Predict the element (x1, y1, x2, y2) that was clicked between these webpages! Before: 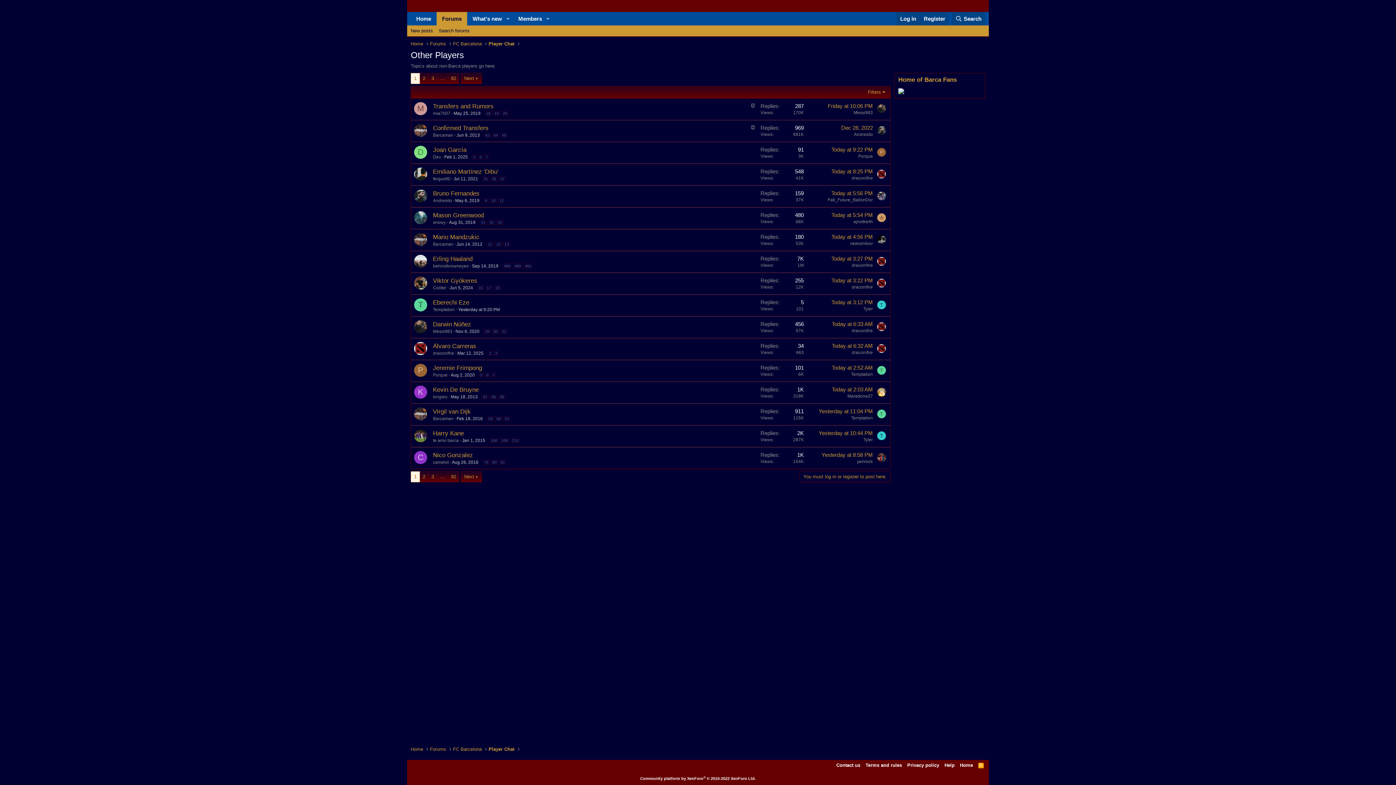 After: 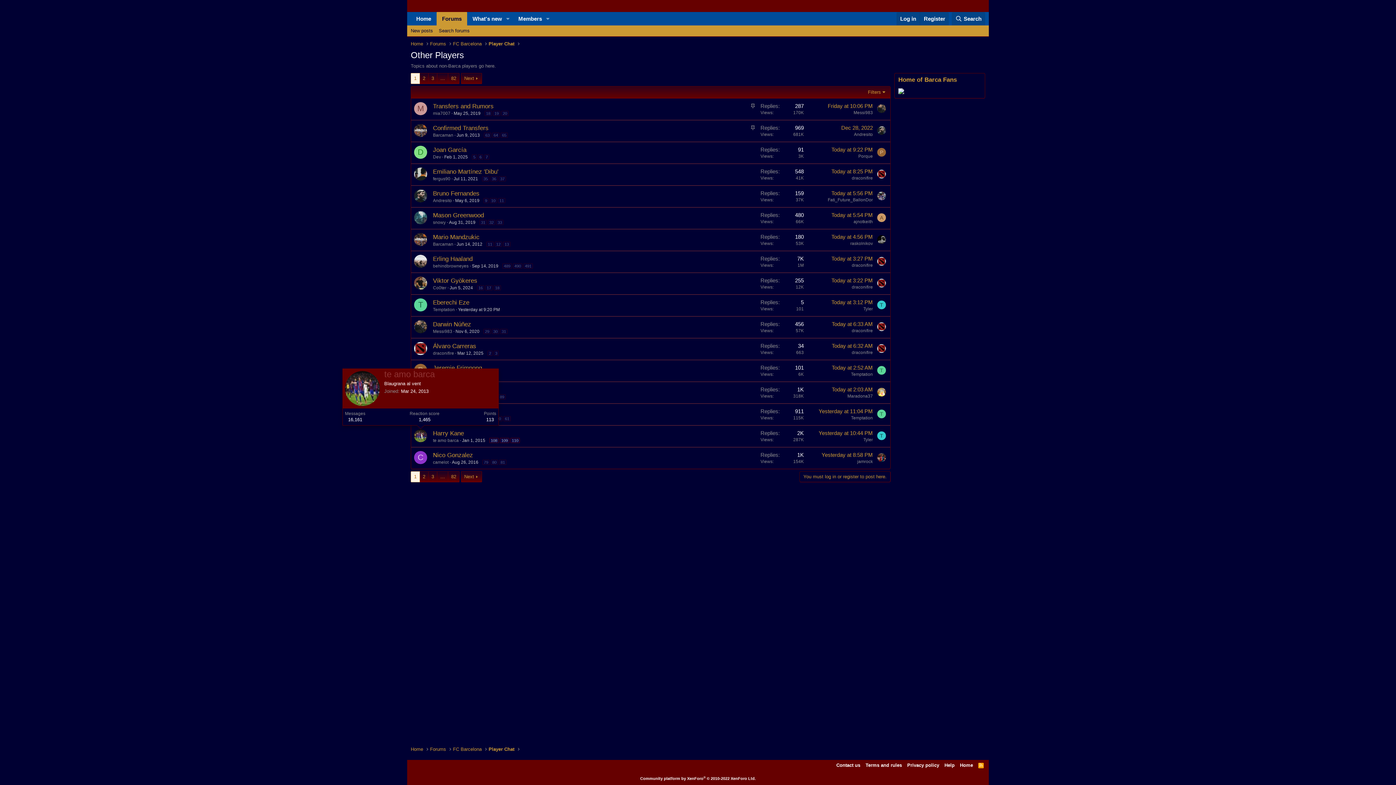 Action: bbox: (414, 429, 427, 442)